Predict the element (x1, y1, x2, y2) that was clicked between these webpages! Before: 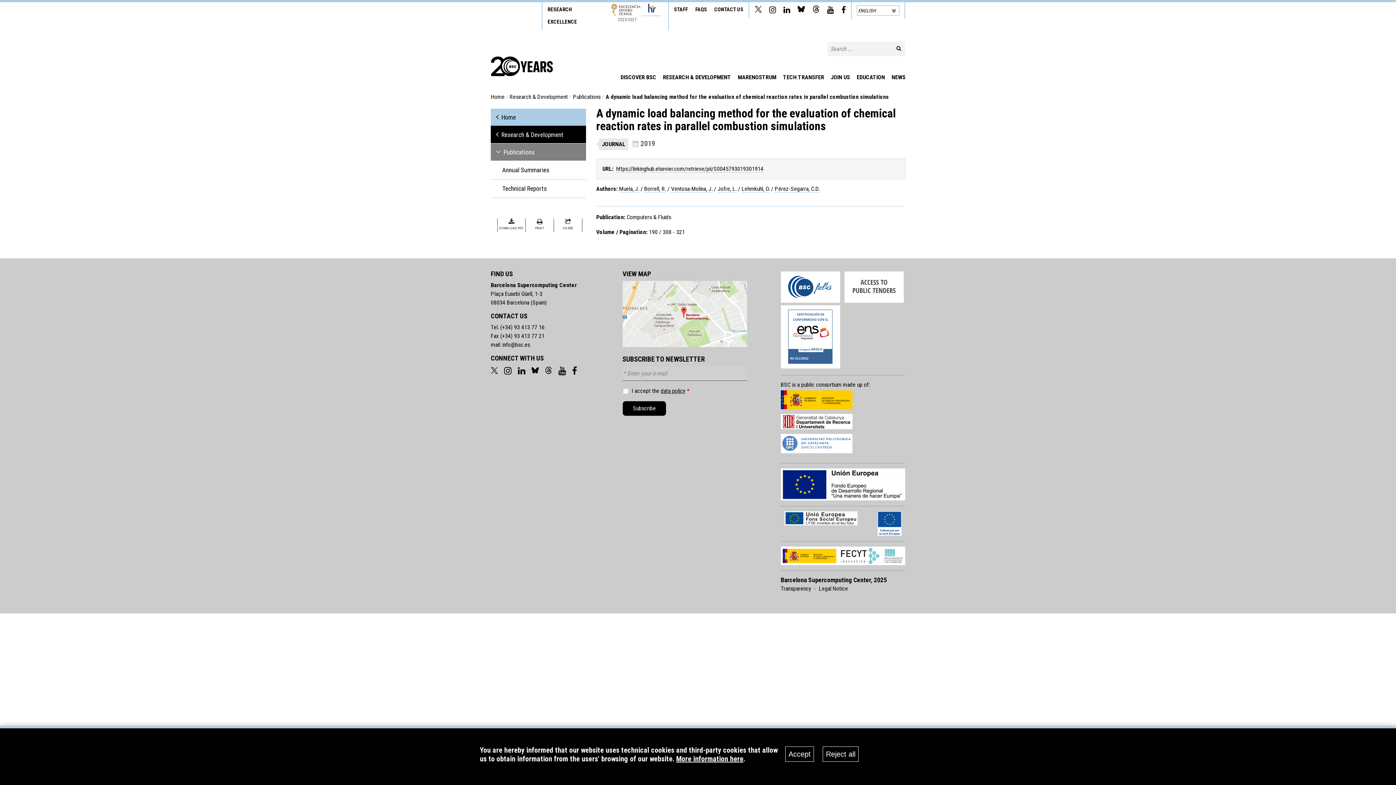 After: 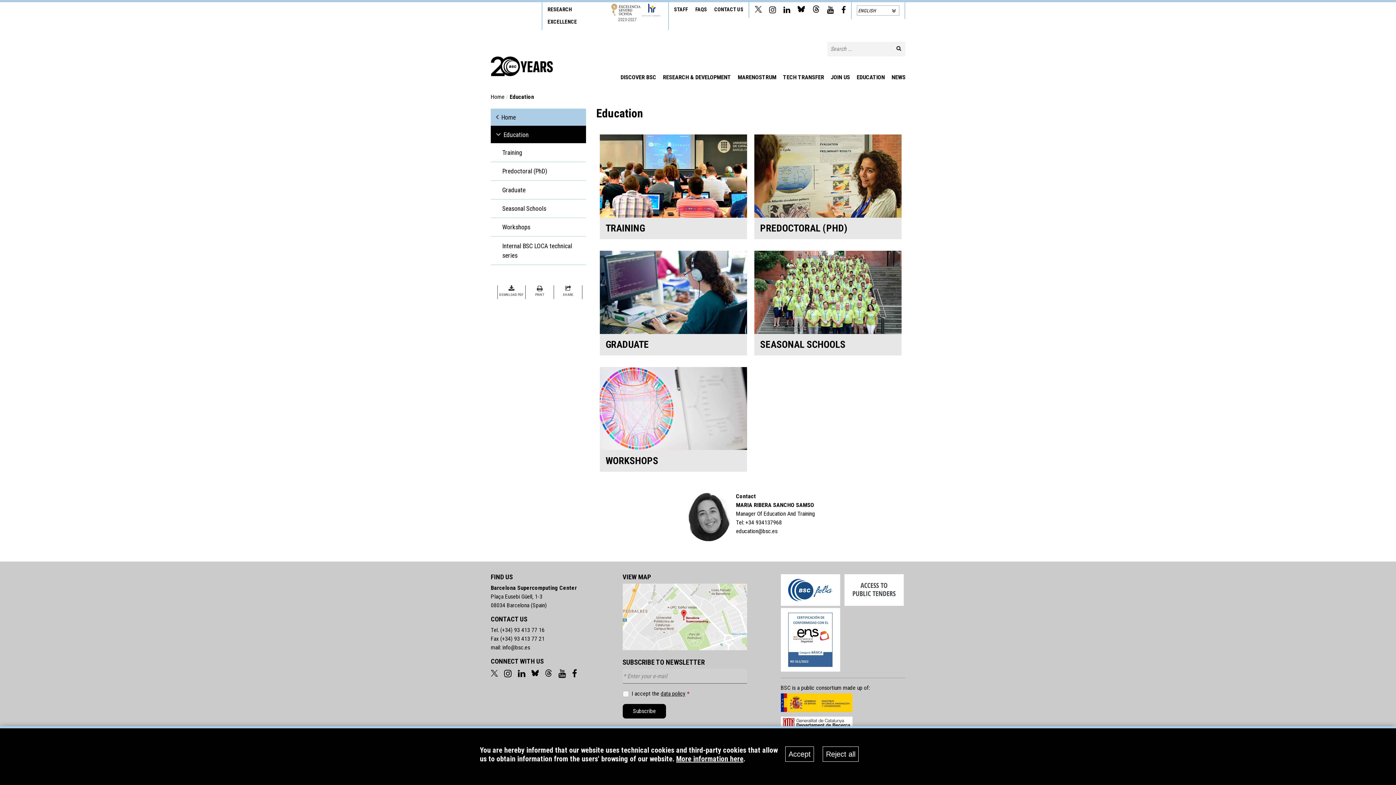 Action: bbox: (854, 72, 887, 81) label: EDUCATION